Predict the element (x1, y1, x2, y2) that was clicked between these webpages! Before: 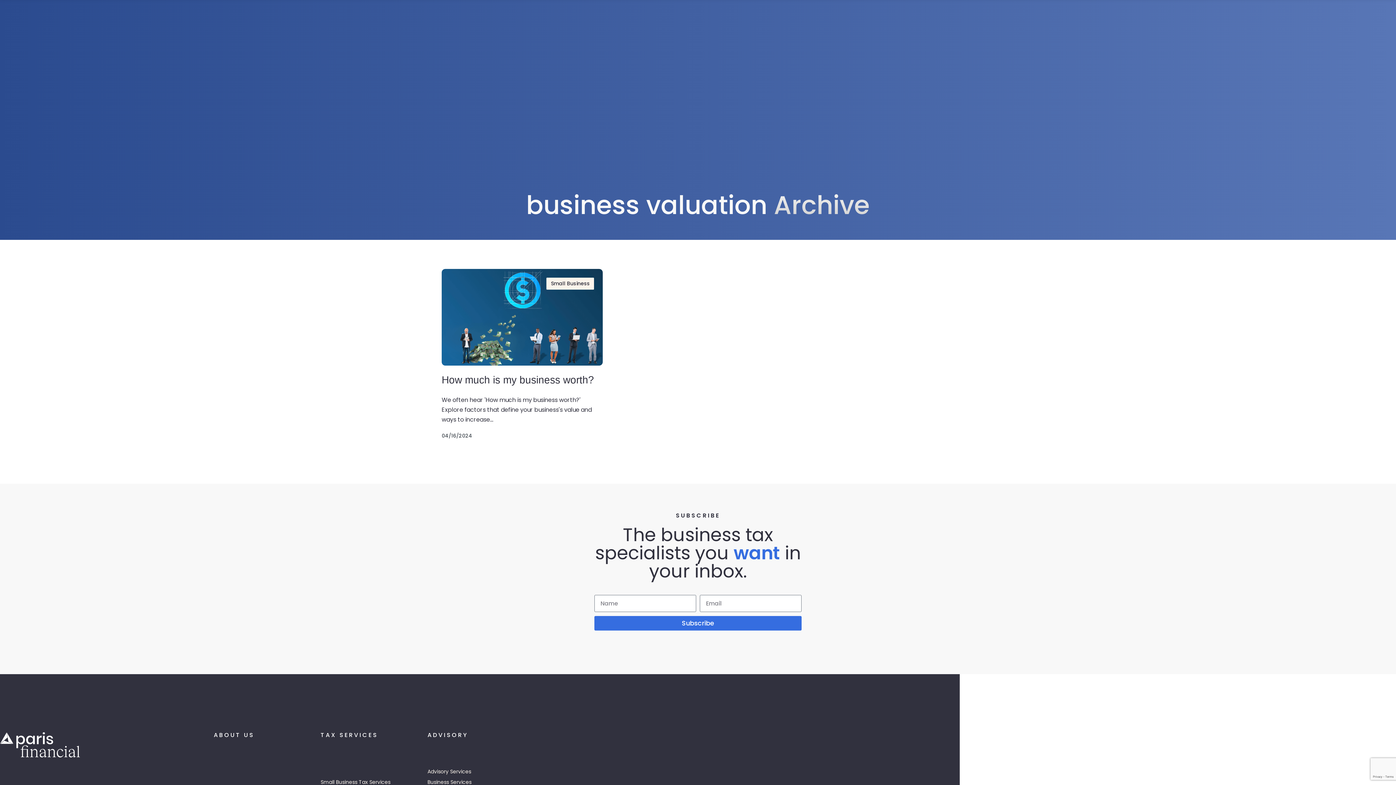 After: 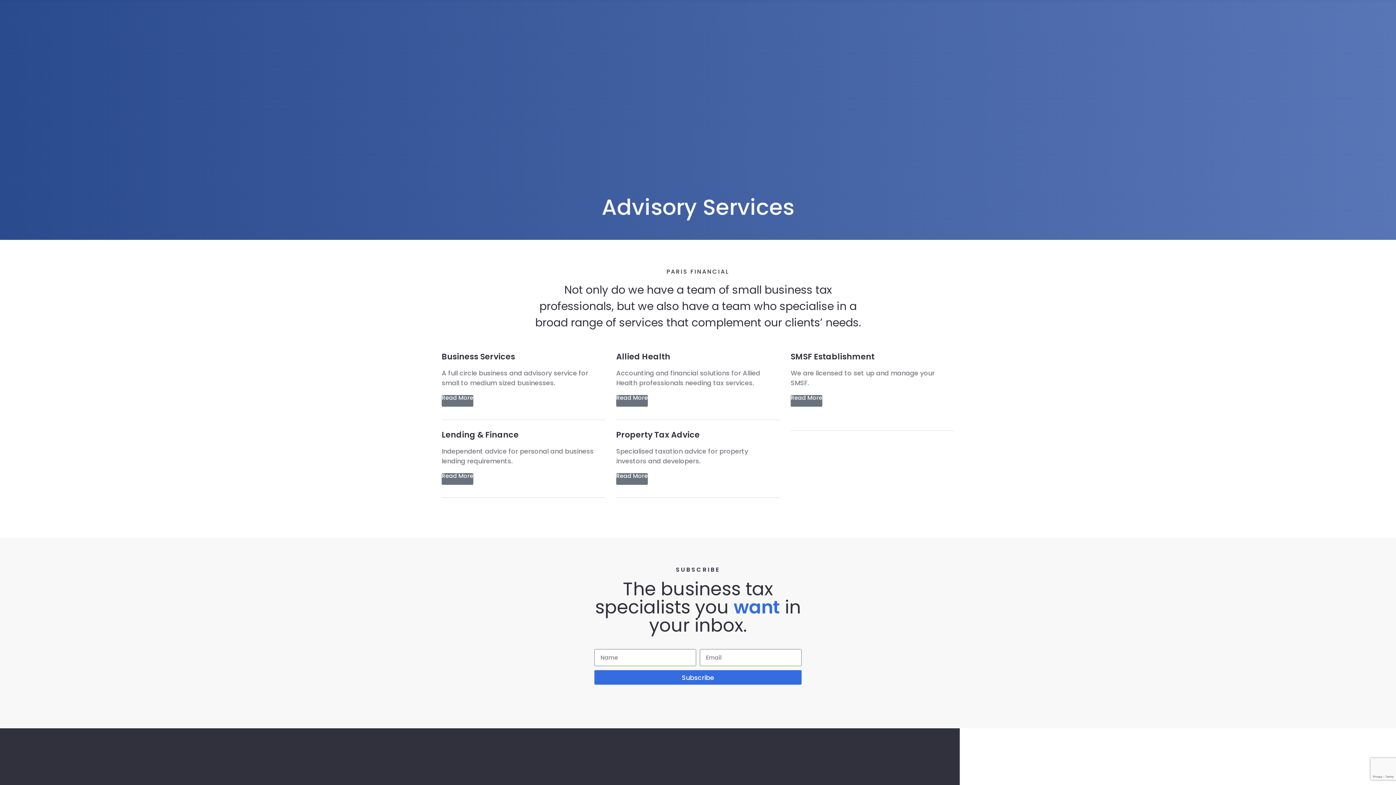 Action: bbox: (427, 767, 523, 776) label: Advisory Services